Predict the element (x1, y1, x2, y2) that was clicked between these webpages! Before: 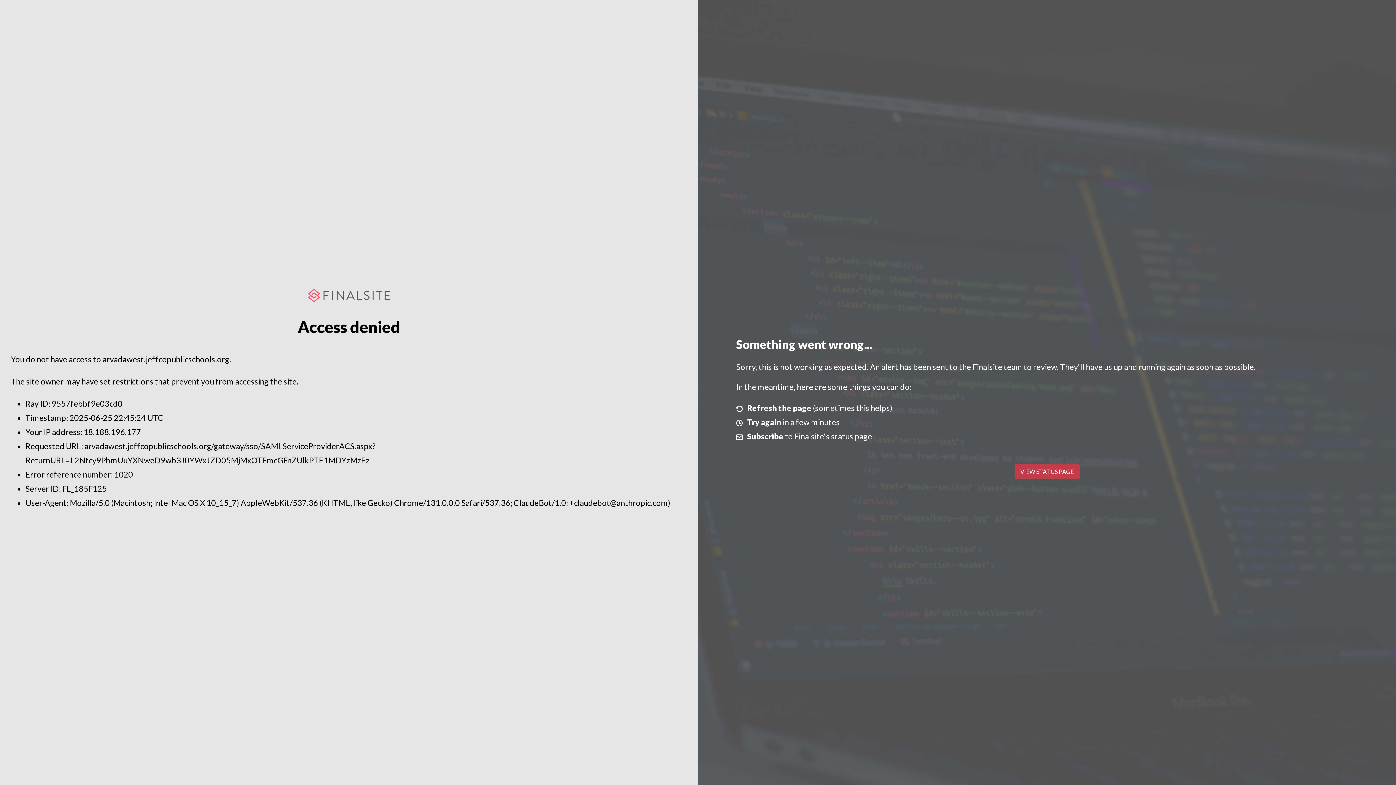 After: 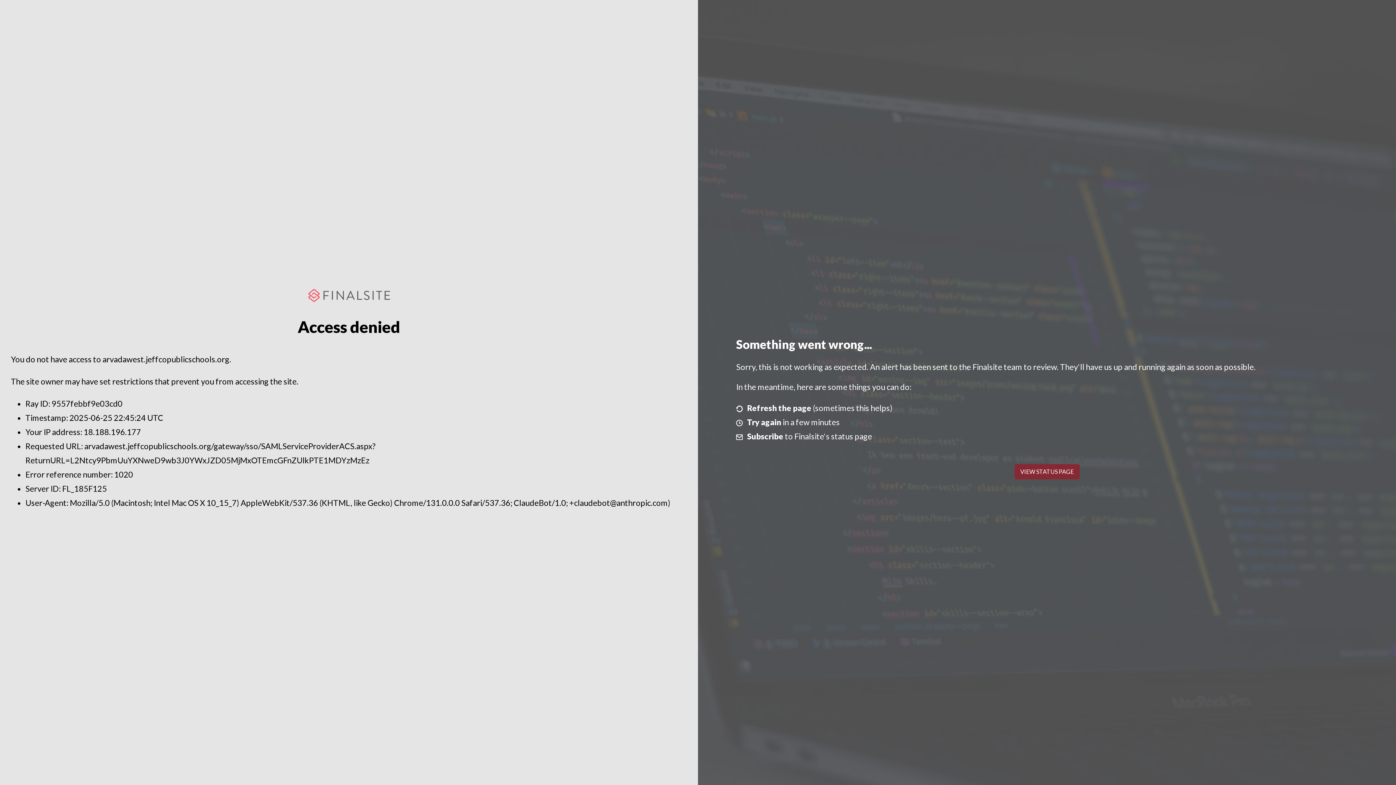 Action: bbox: (1014, 464, 1079, 479) label: VIEW STATUS PAGE